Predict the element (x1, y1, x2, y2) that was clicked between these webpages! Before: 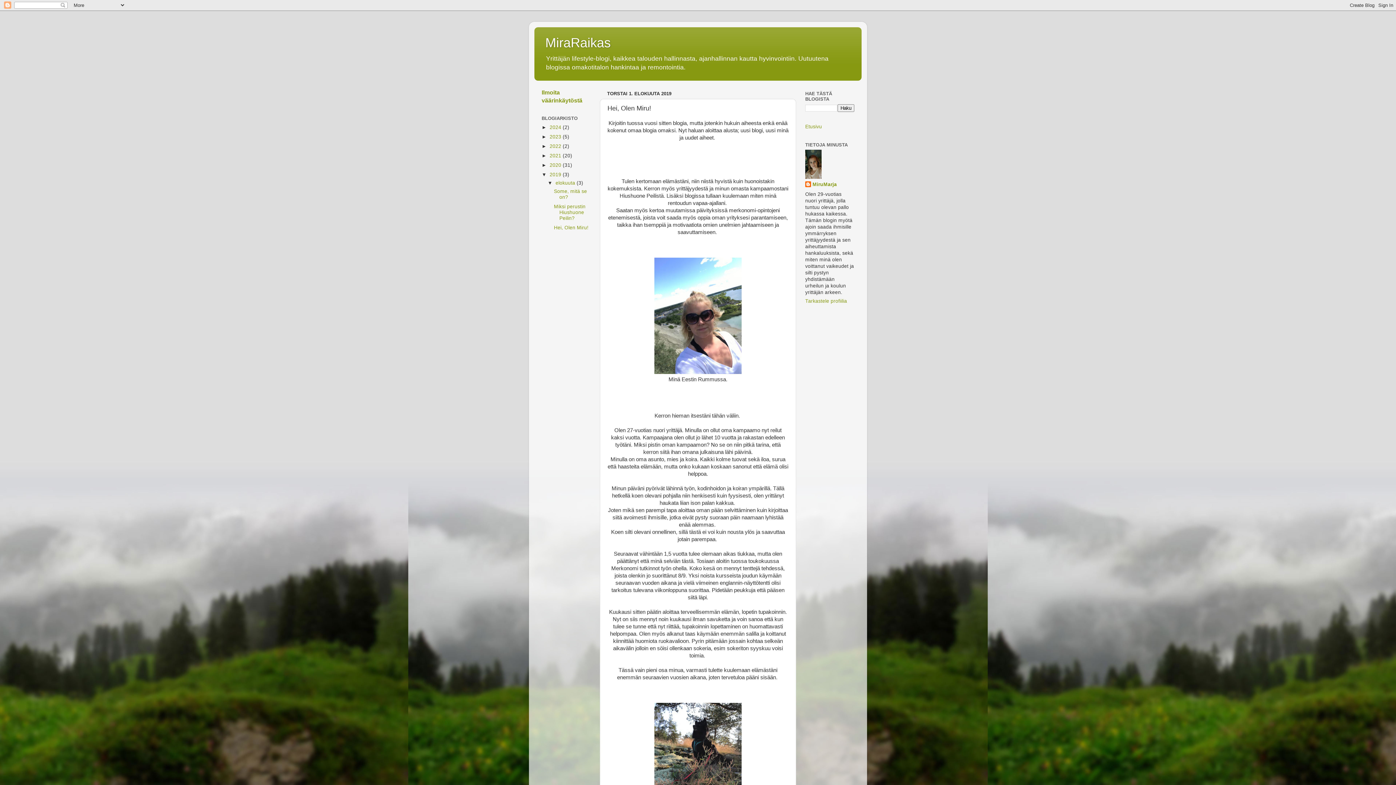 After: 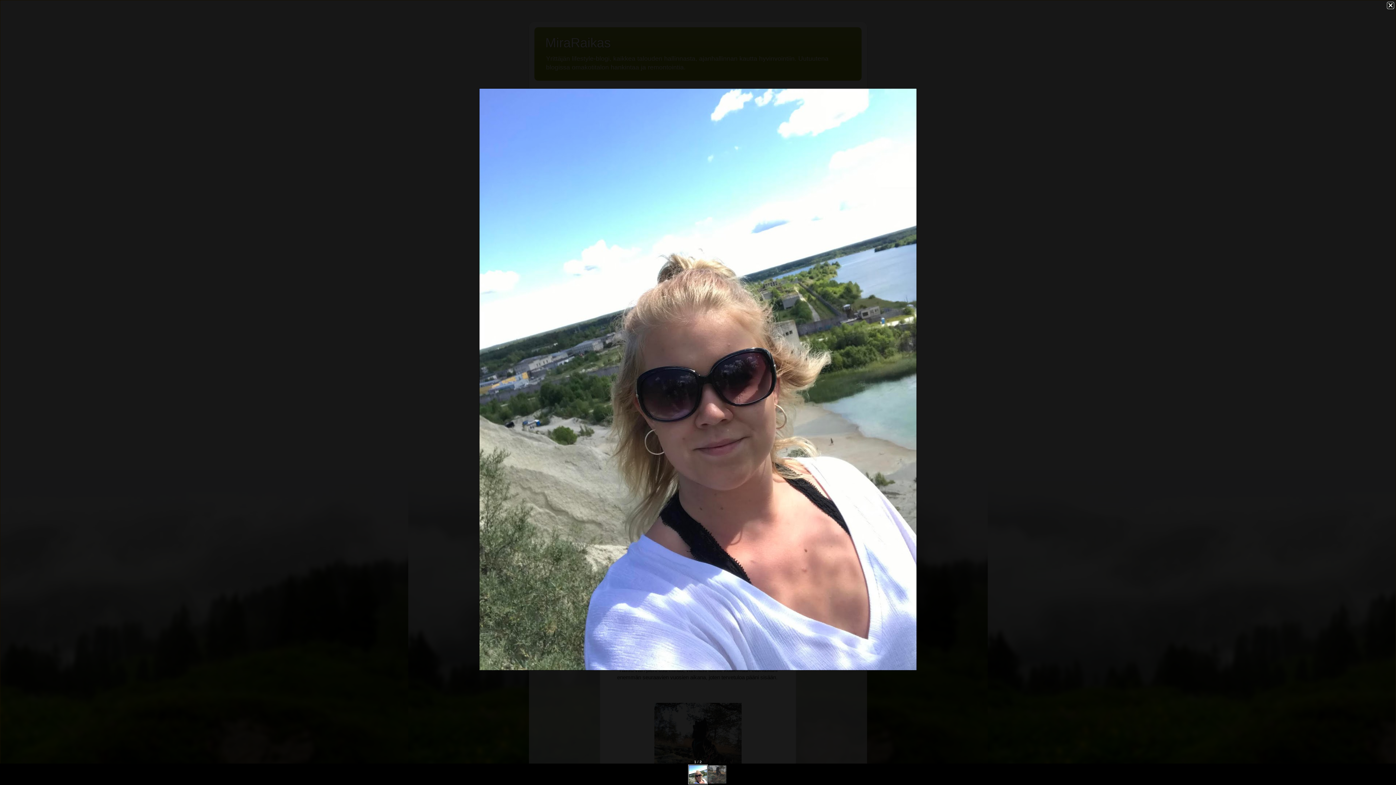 Action: bbox: (654, 369, 741, 375)